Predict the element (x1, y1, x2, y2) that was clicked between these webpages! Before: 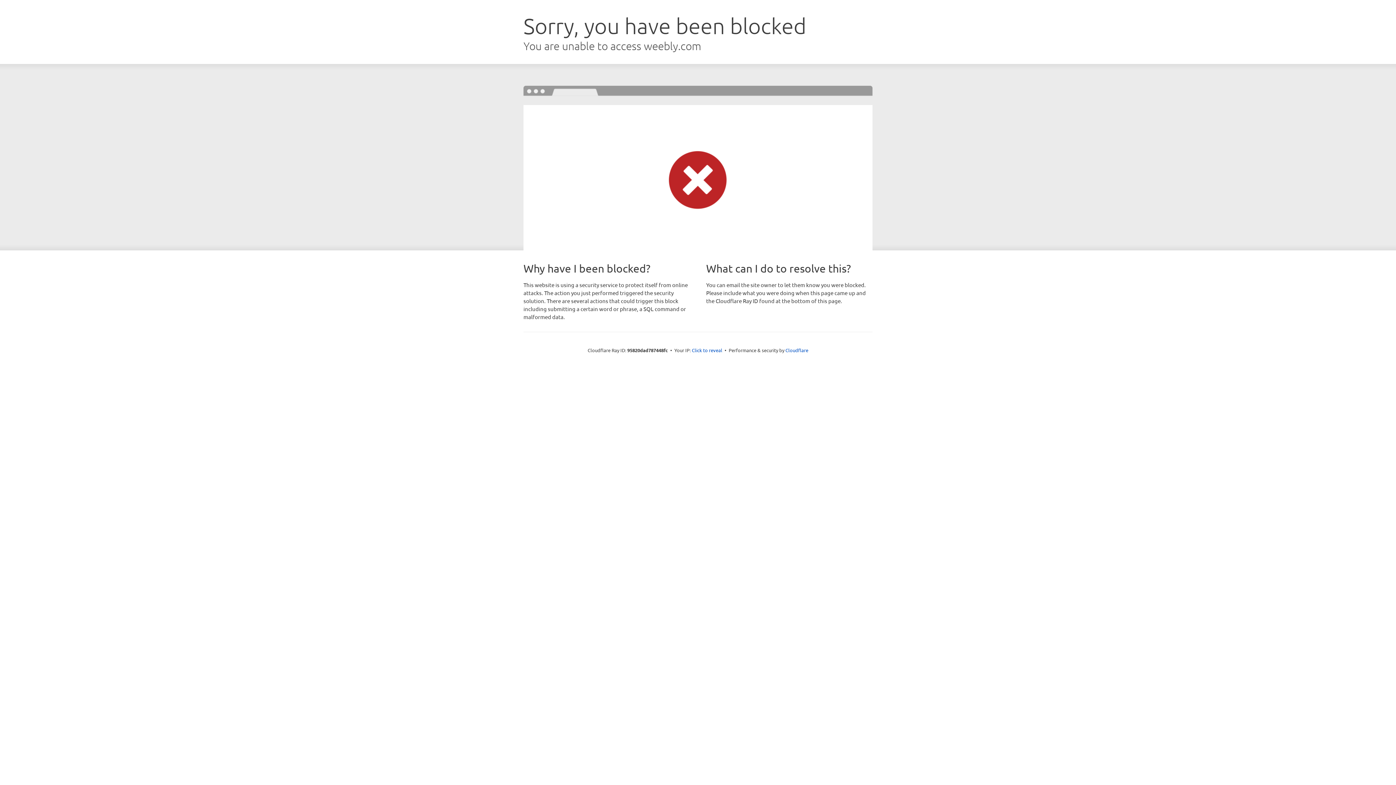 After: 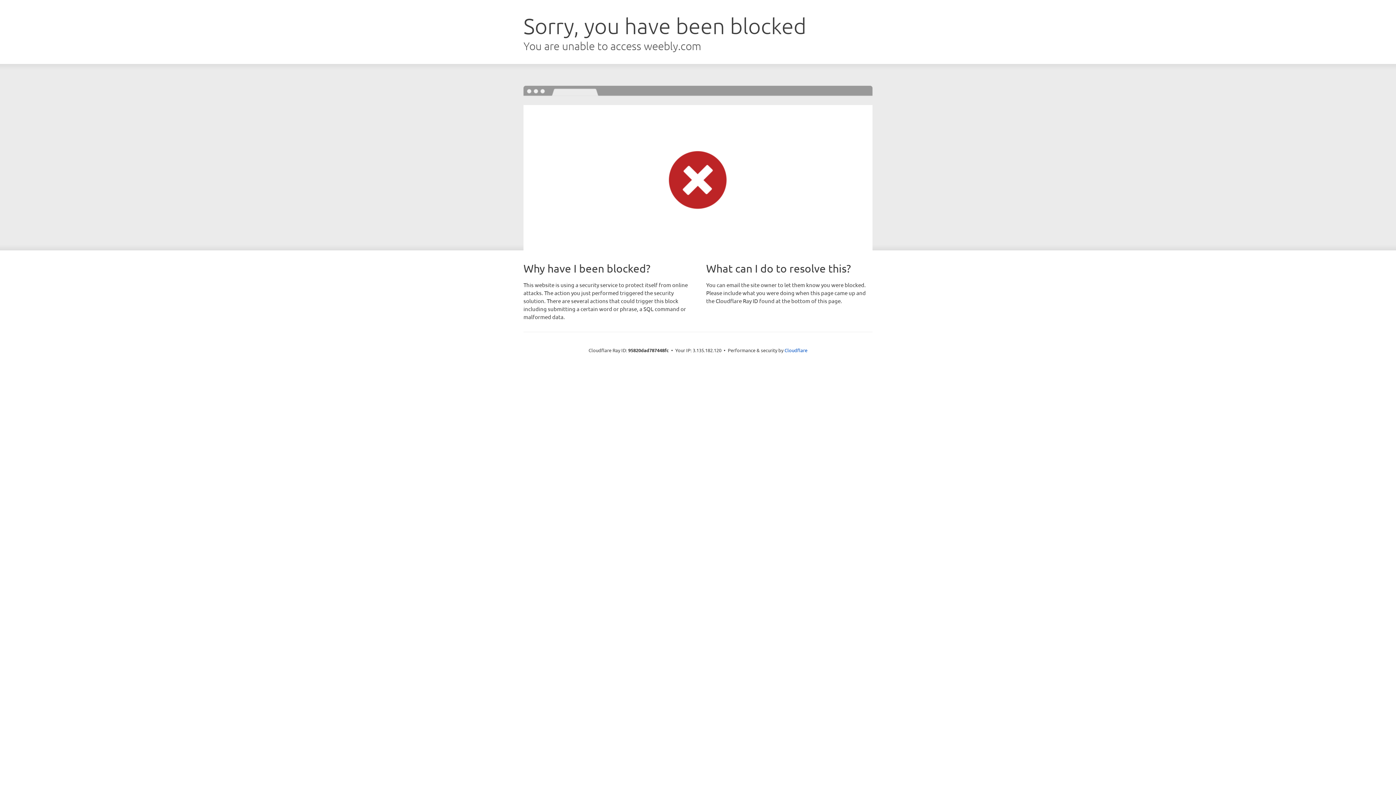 Action: bbox: (692, 346, 722, 353) label: Click to reveal